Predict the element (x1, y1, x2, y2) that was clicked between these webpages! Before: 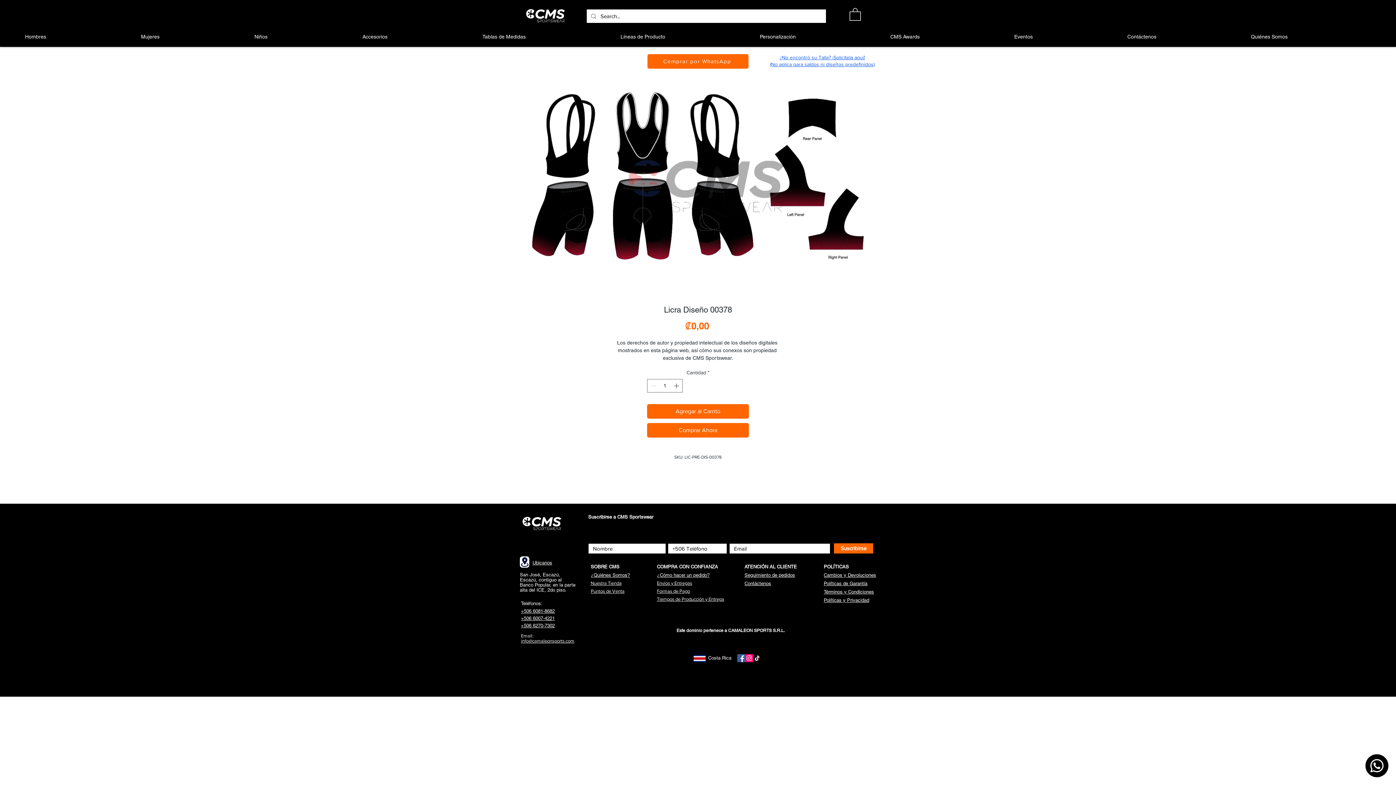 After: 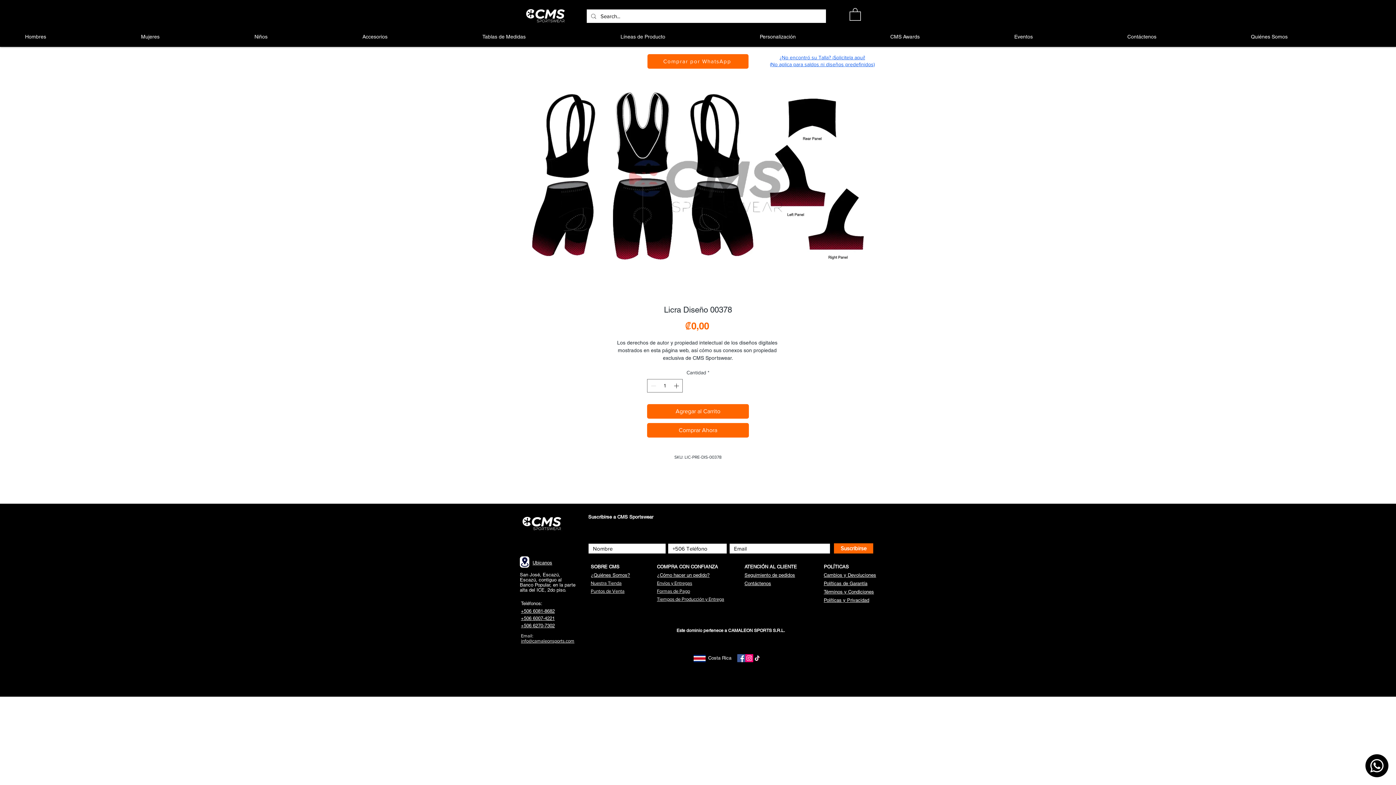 Action: bbox: (657, 588, 690, 594) label: Formas de Pago